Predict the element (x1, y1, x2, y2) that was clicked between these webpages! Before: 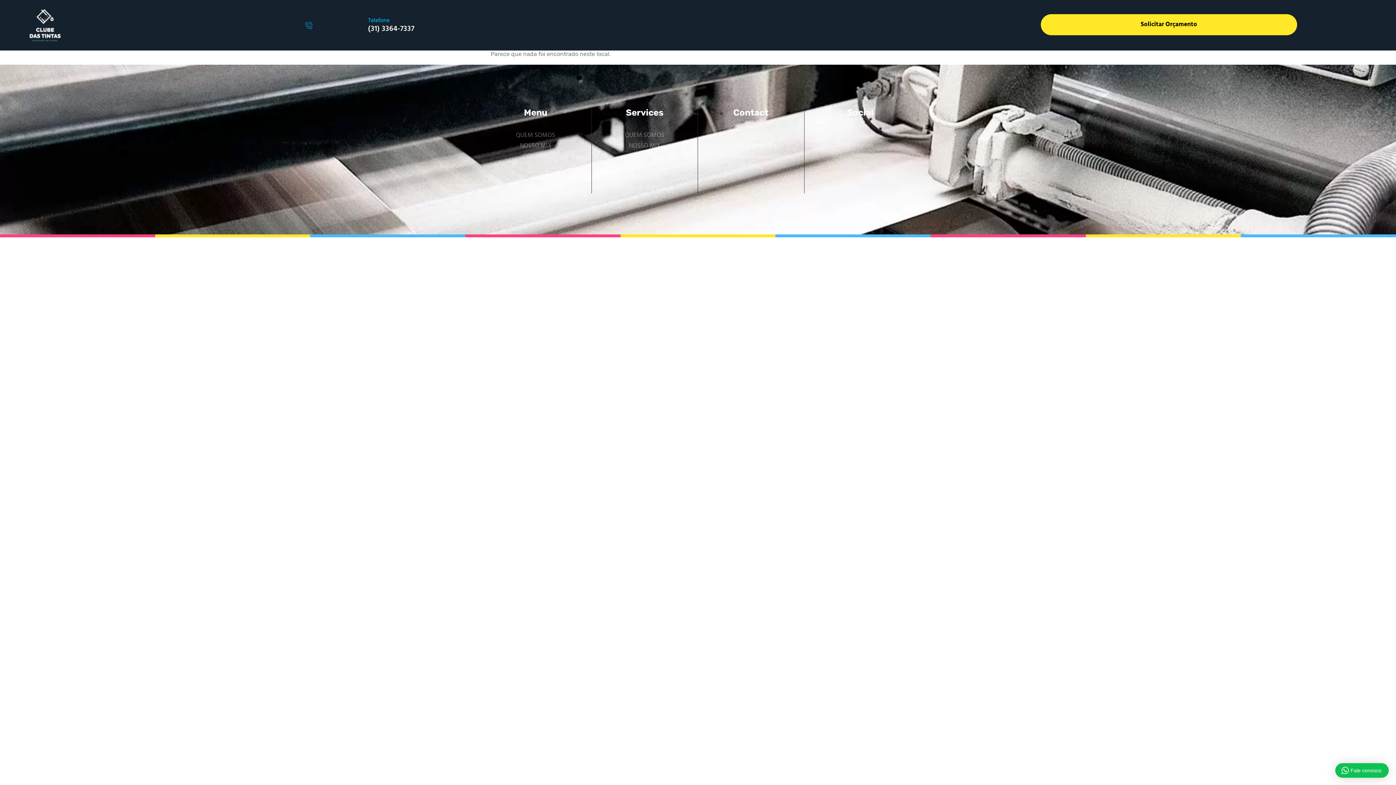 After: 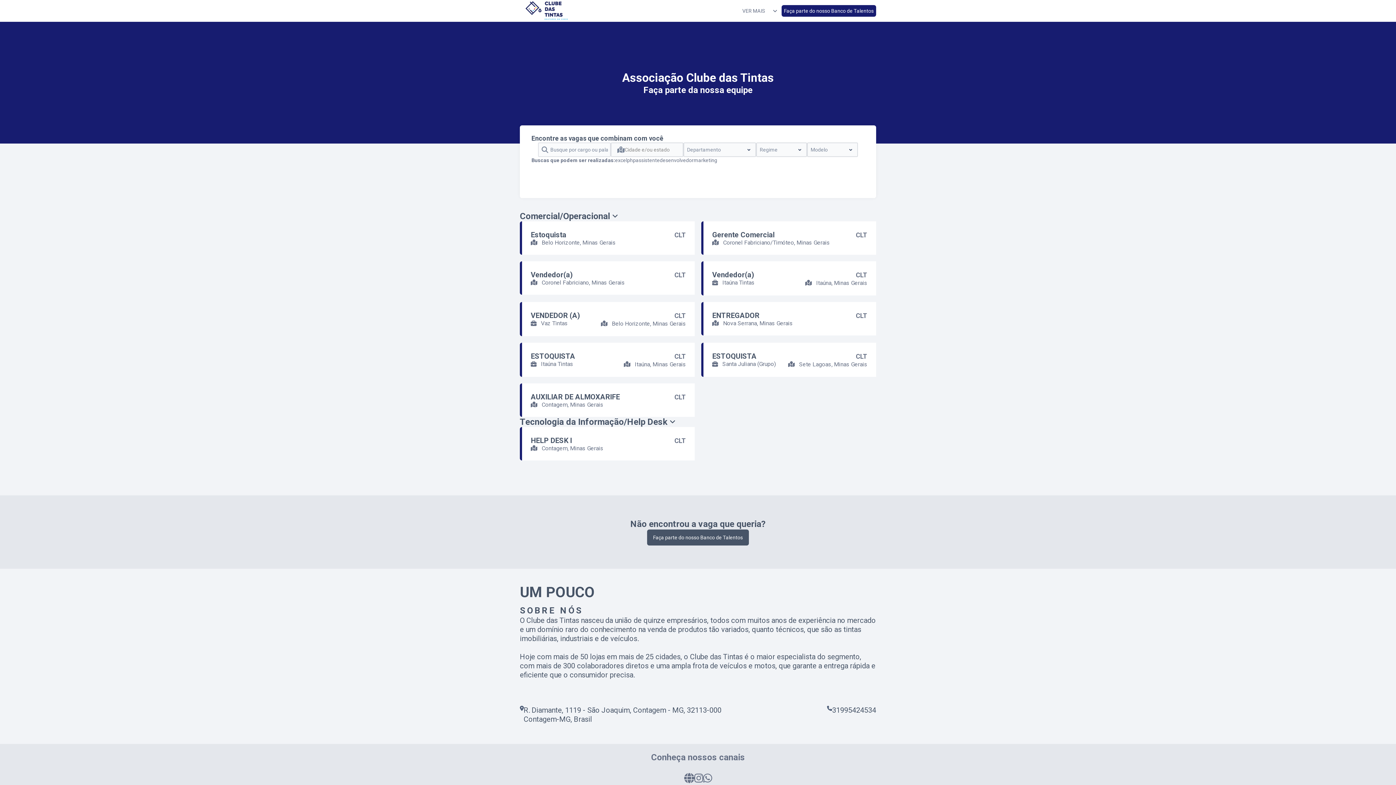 Action: bbox: (498, 182, 573, 193) label: TRABALHE CONOSCO